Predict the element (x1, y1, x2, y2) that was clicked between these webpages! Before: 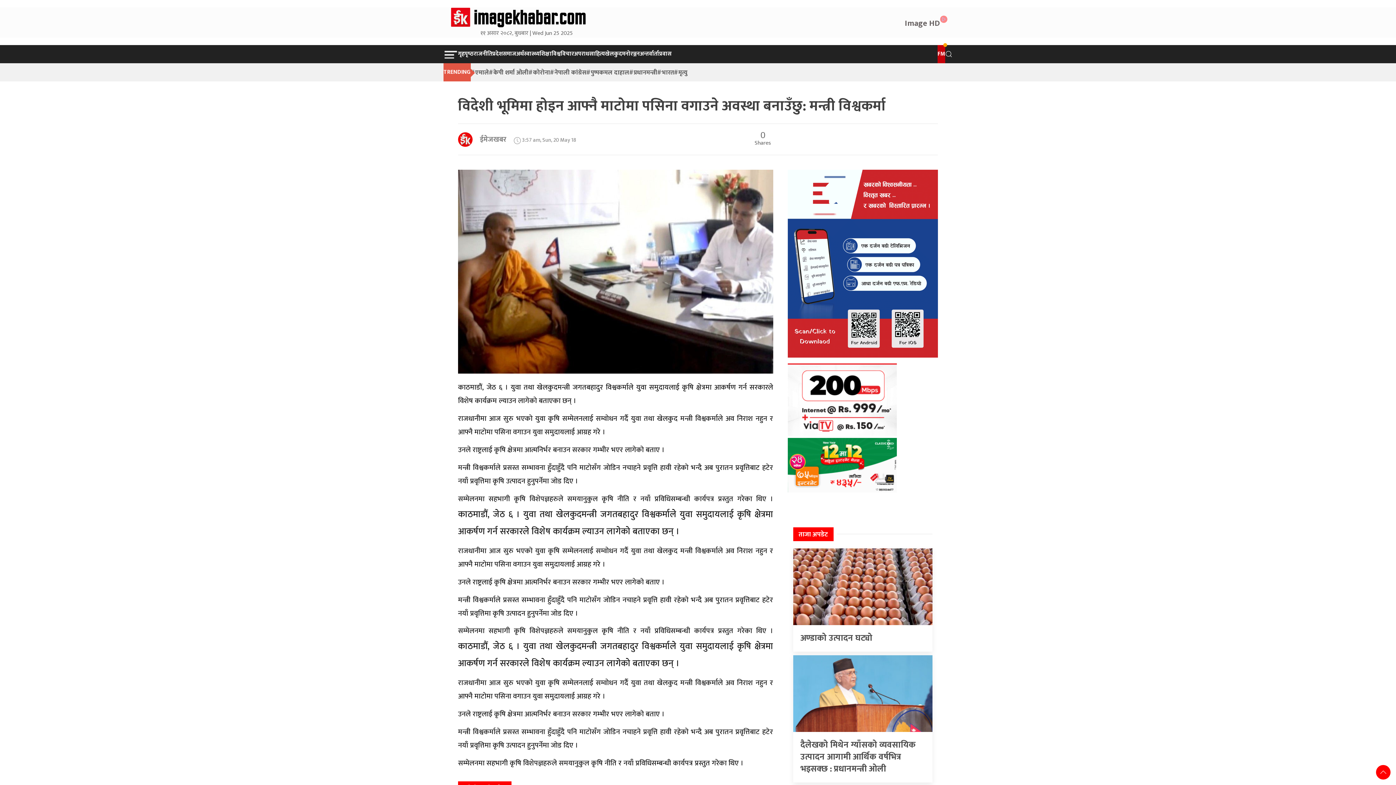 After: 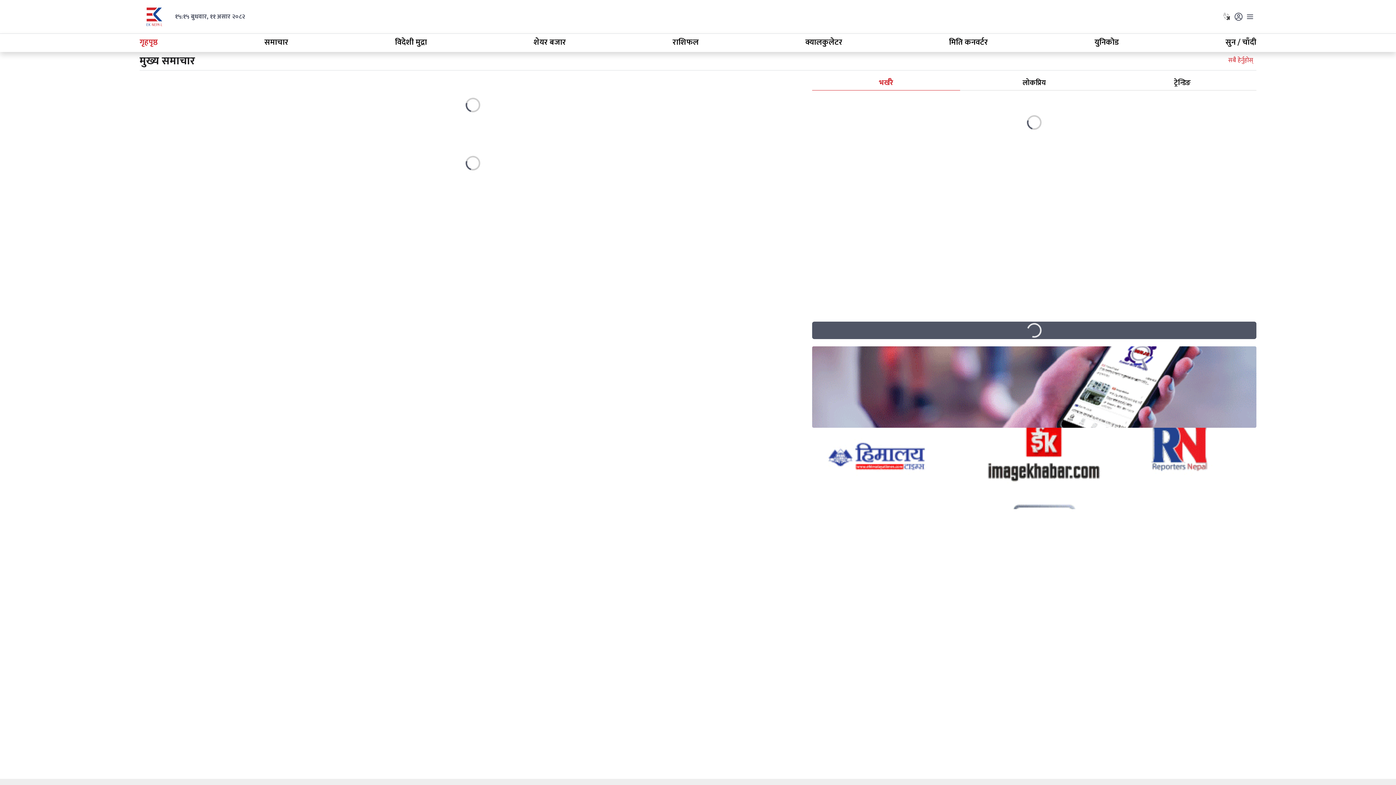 Action: bbox: (787, 169, 938, 357)